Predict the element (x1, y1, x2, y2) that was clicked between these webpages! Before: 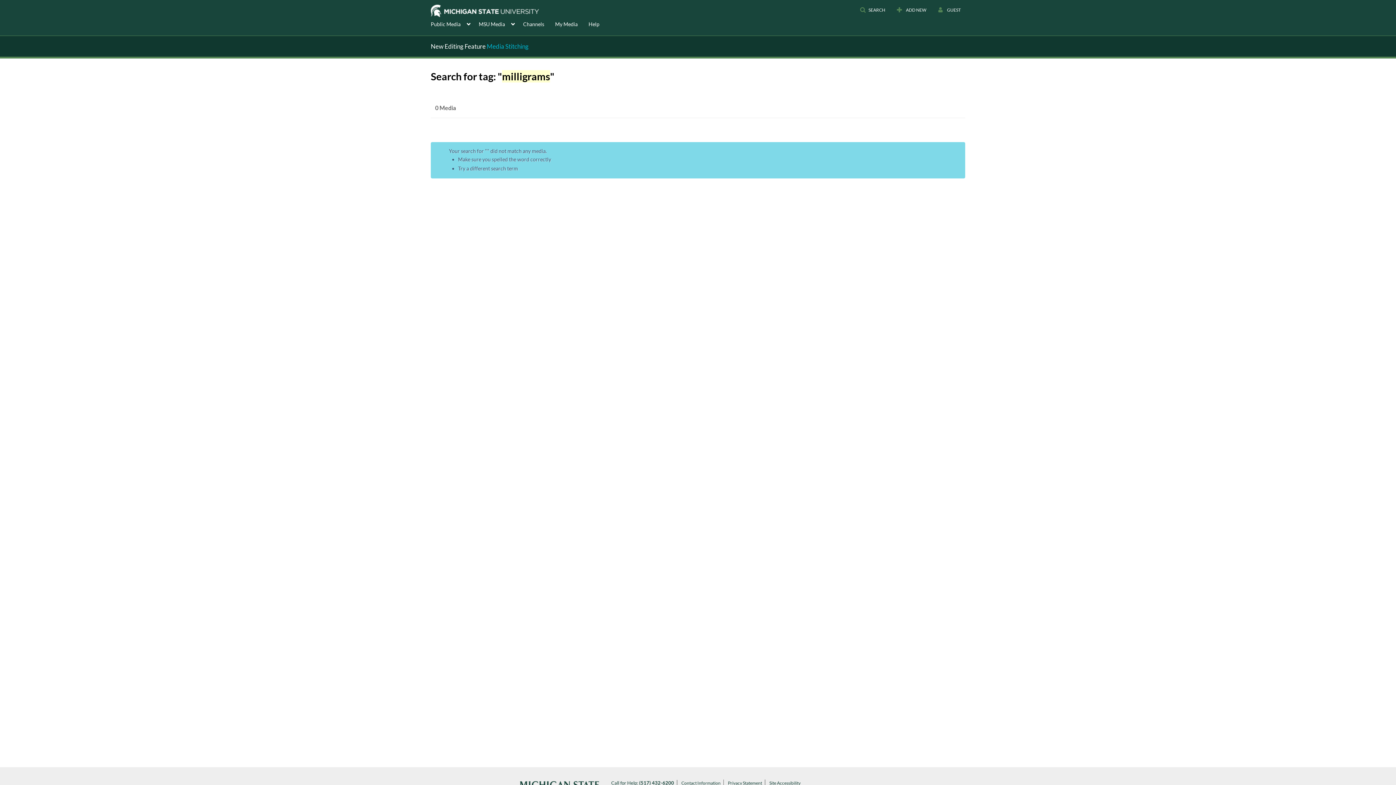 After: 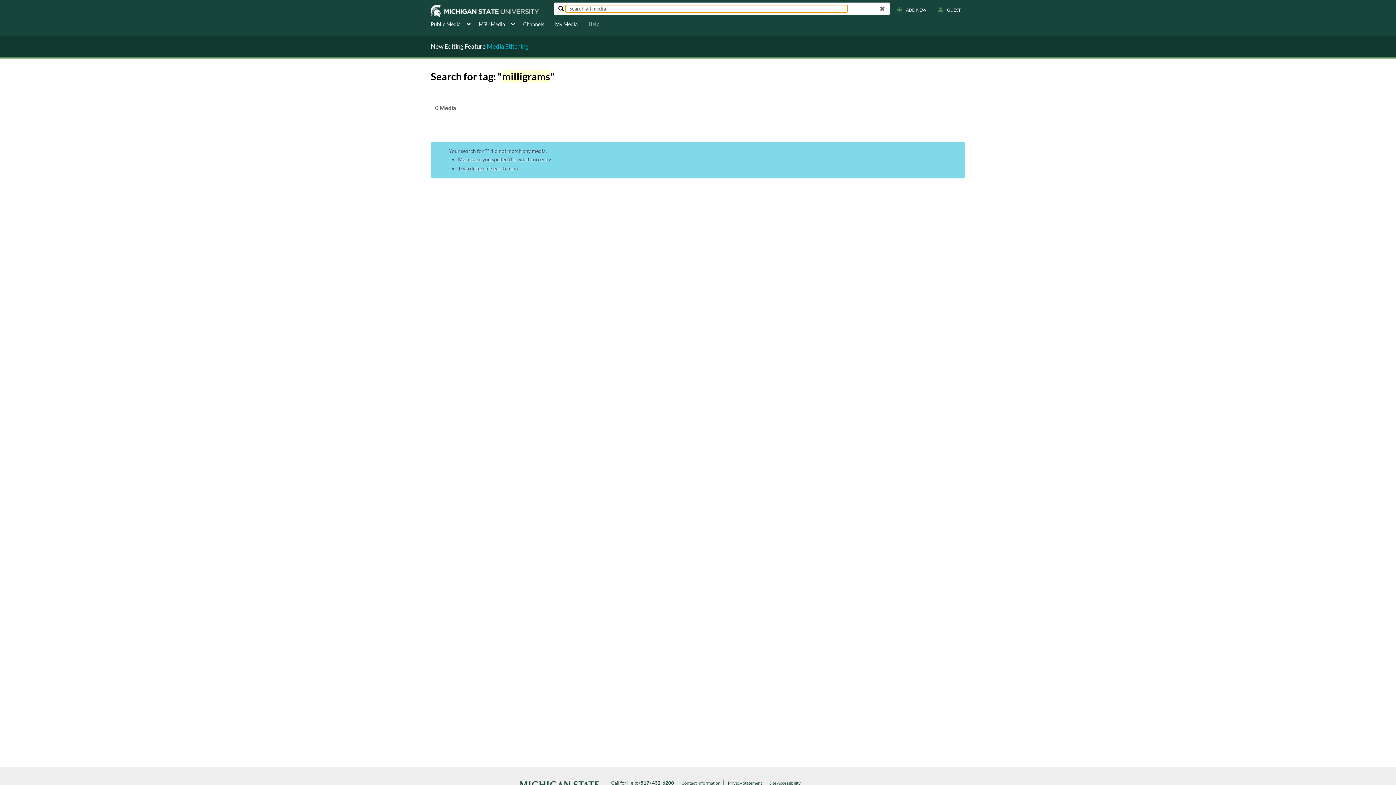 Action: label: SEARCH bbox: (855, 3, 890, 16)